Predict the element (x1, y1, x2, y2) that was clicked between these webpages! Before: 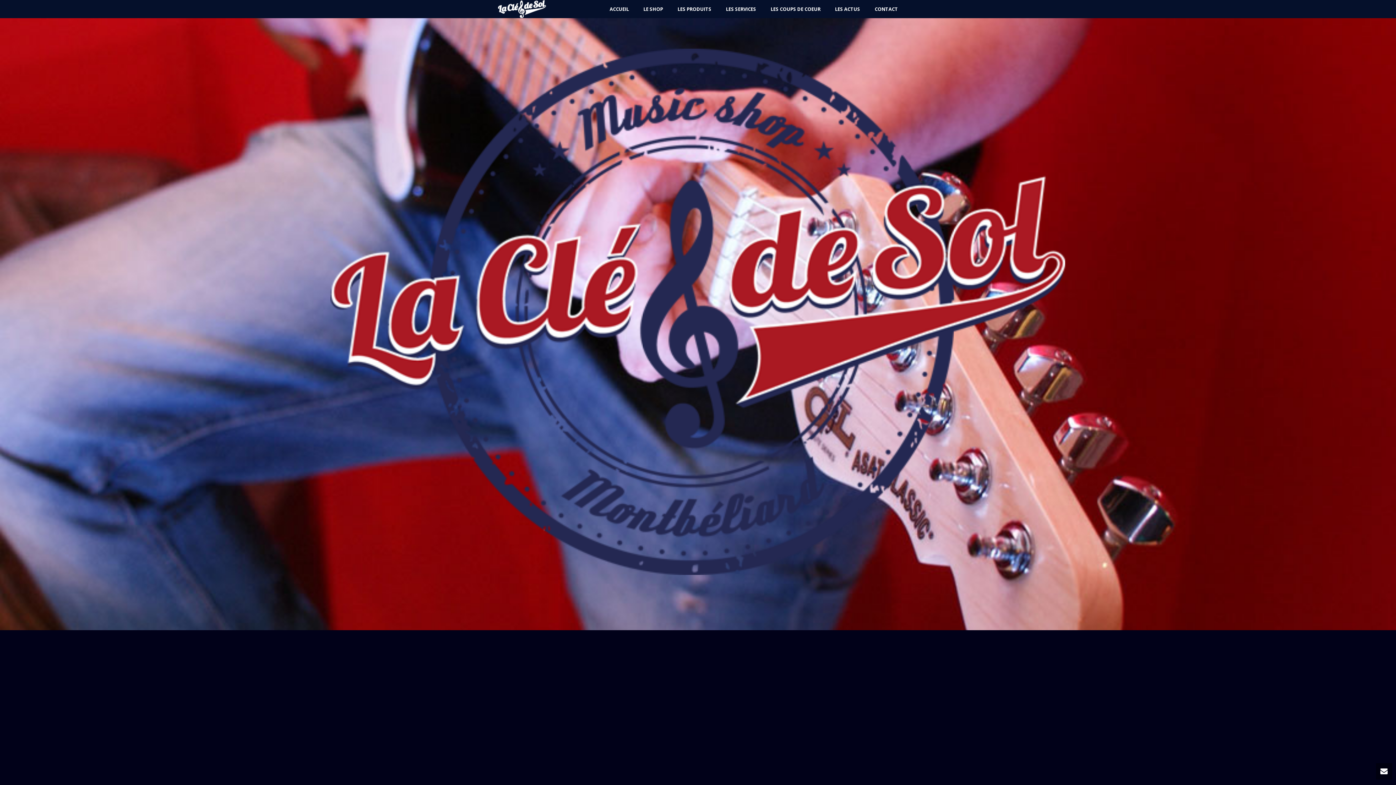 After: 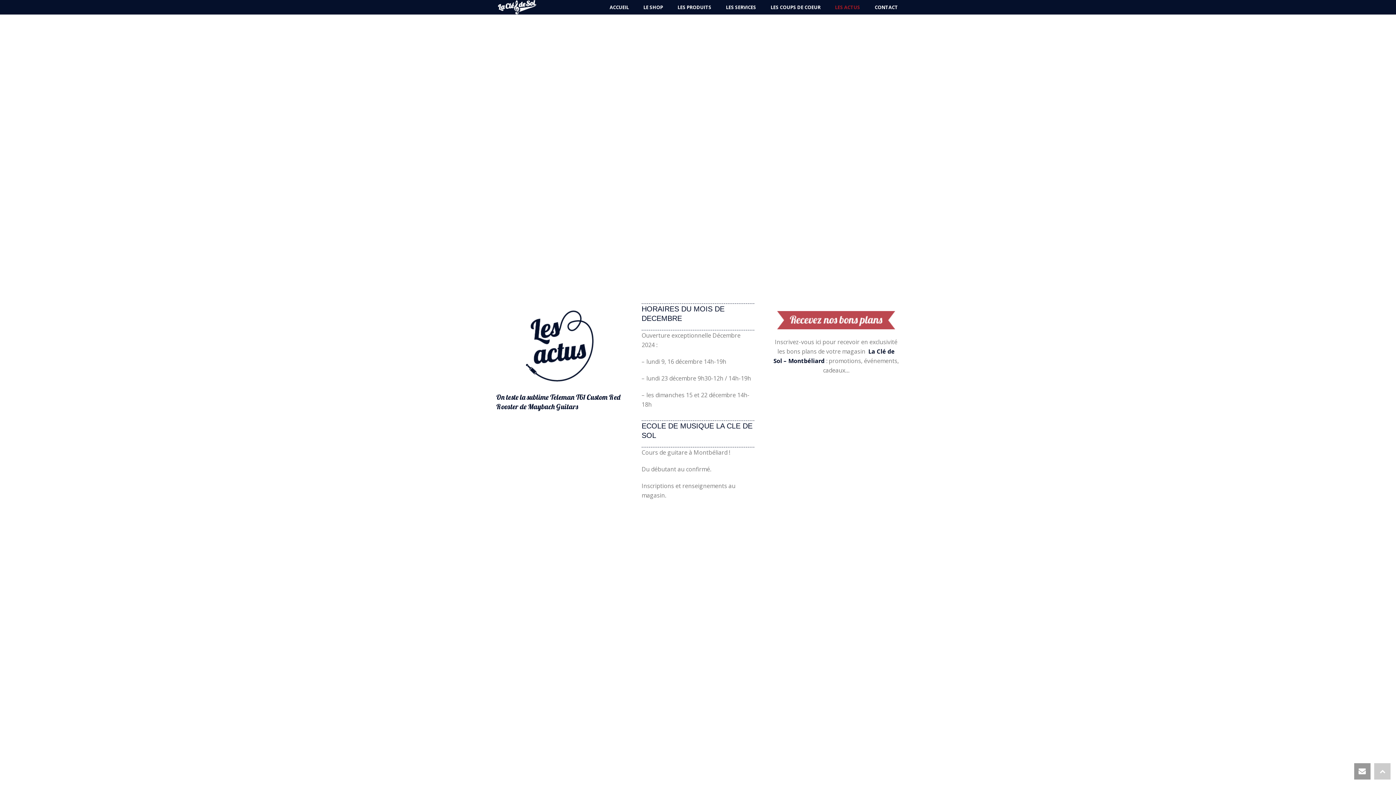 Action: label: LES ACTUS bbox: (828, 0, 867, 18)